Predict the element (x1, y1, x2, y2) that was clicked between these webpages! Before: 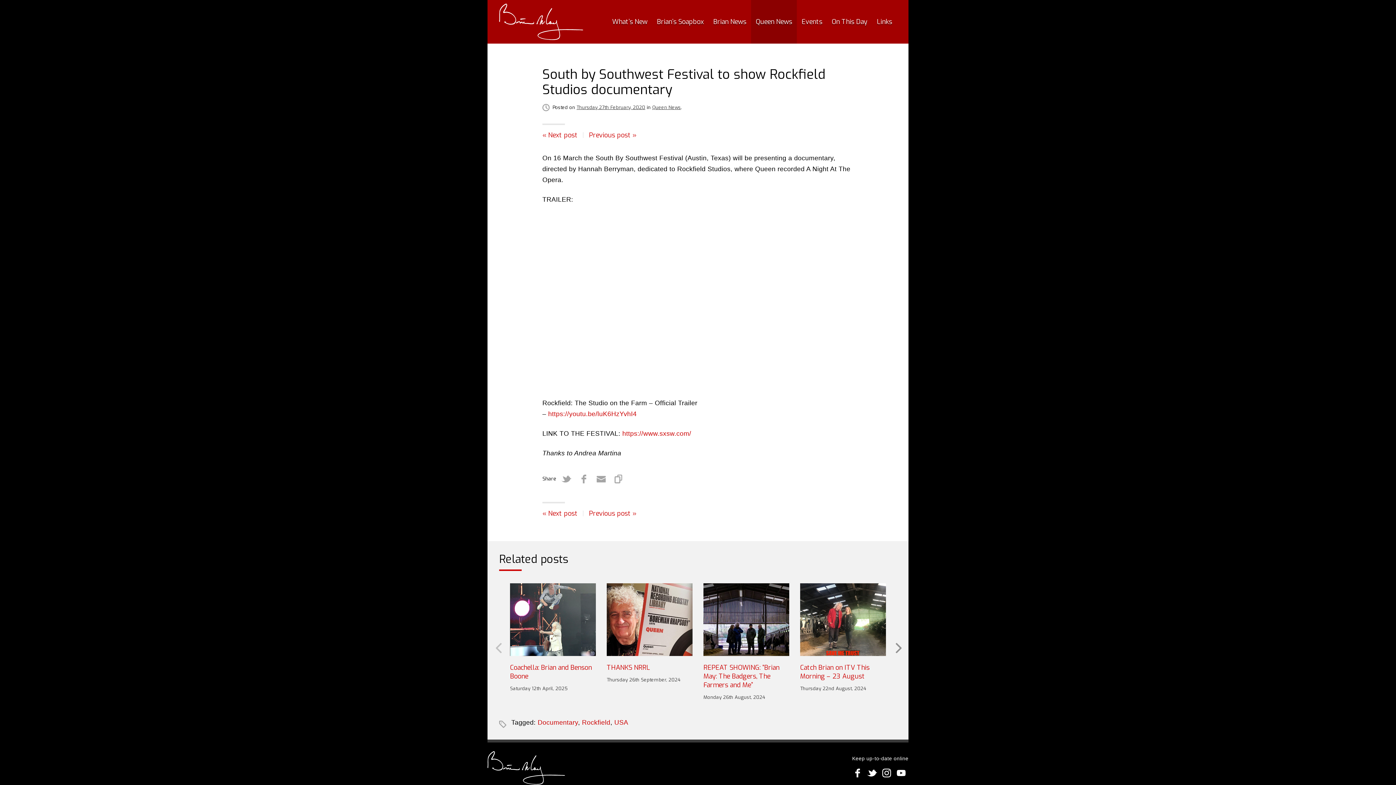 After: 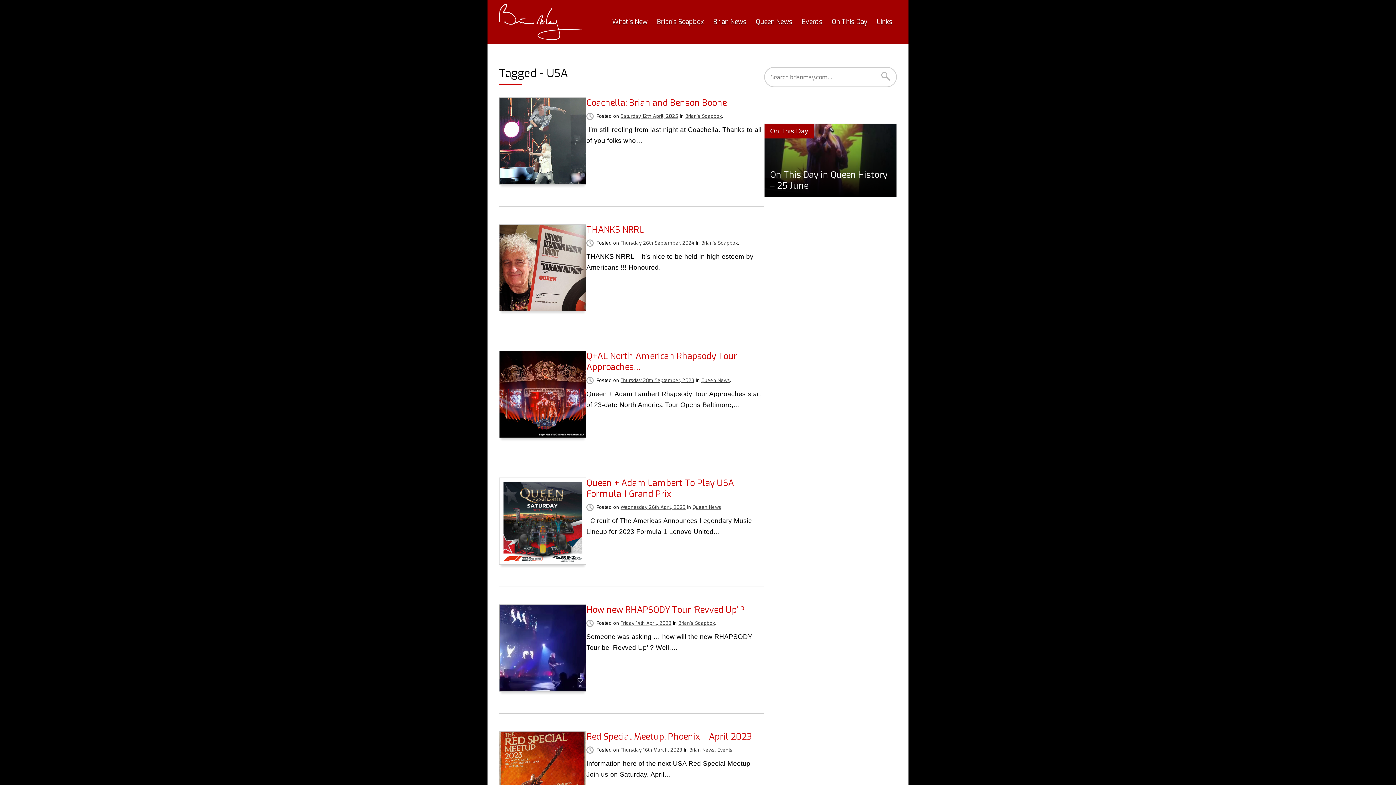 Action: bbox: (614, 719, 628, 726) label: USA